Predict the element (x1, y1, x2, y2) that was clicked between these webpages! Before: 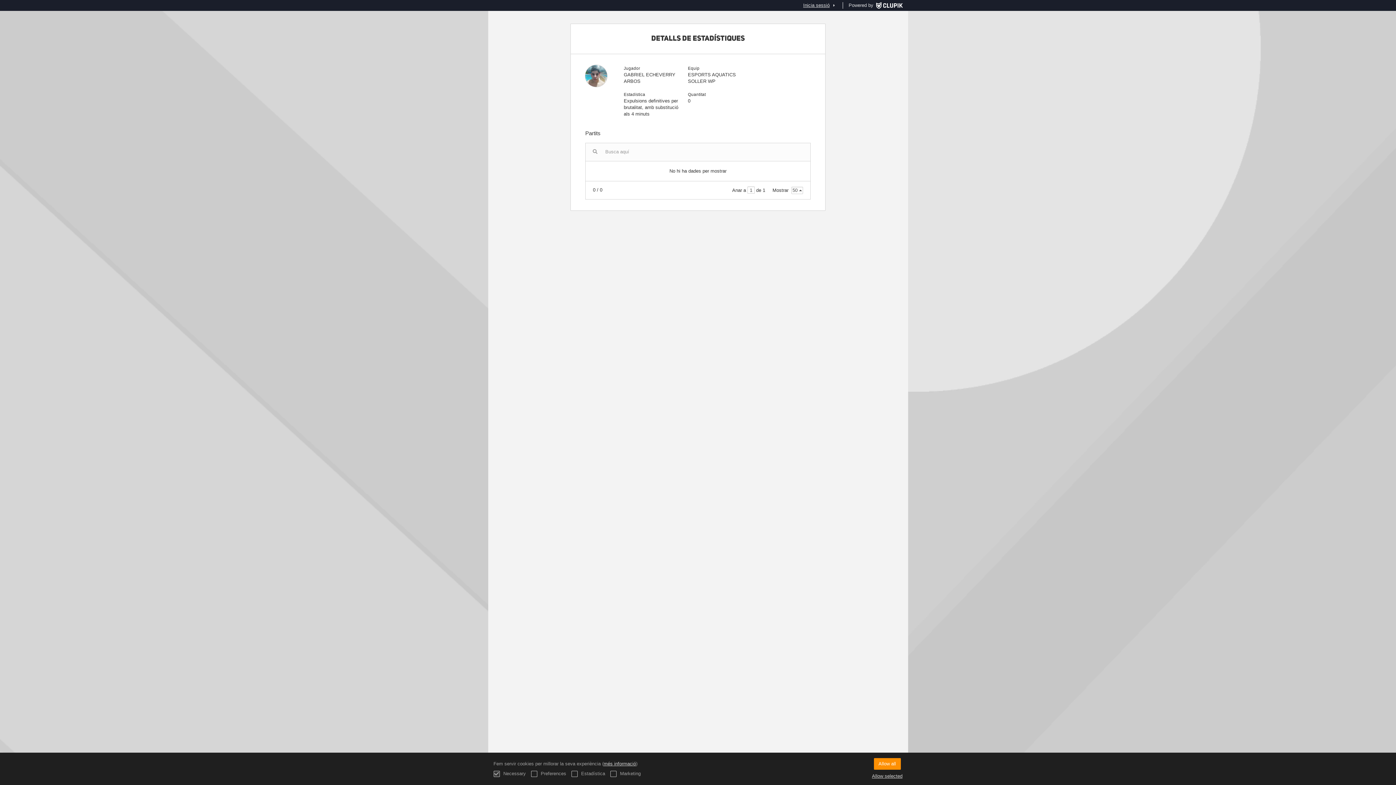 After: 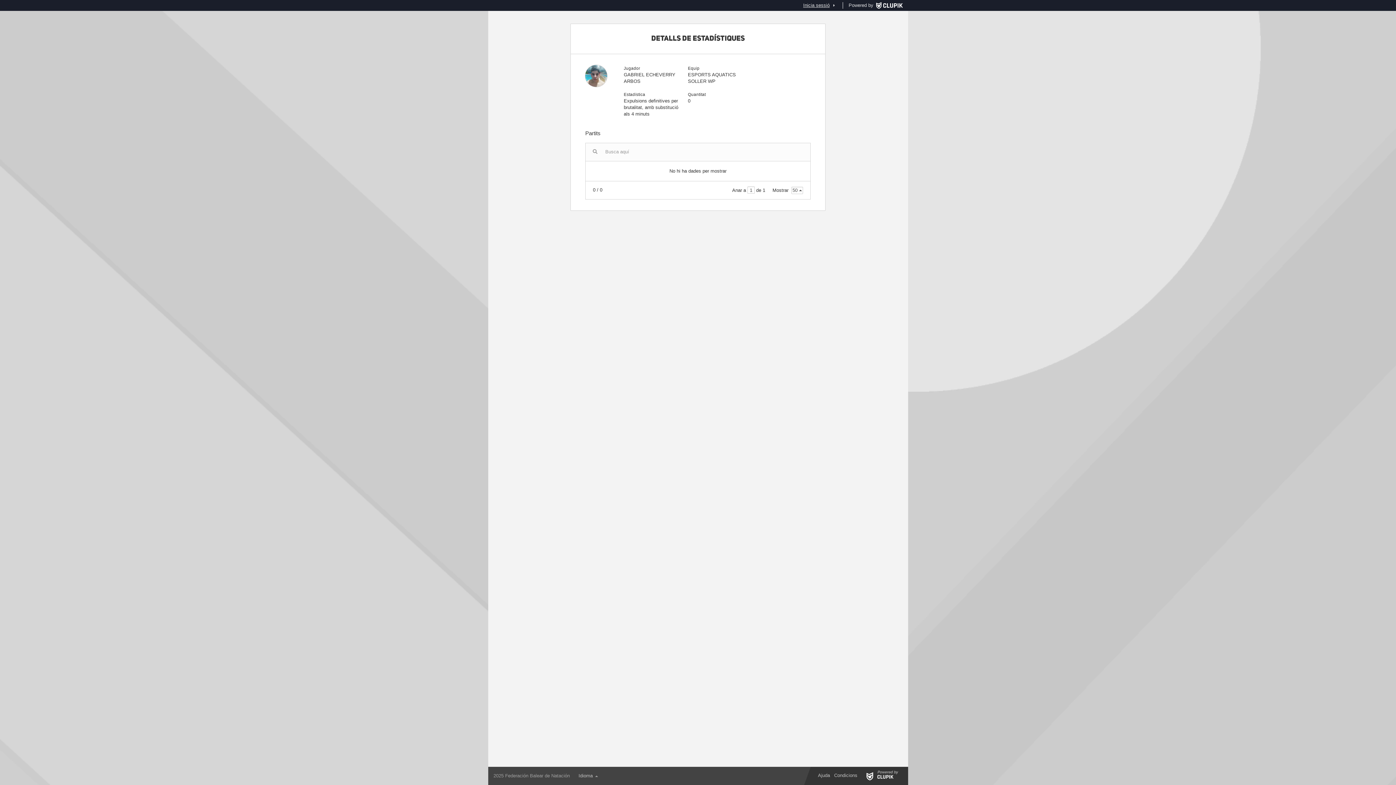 Action: bbox: (874, 758, 900, 770) label: Allow all